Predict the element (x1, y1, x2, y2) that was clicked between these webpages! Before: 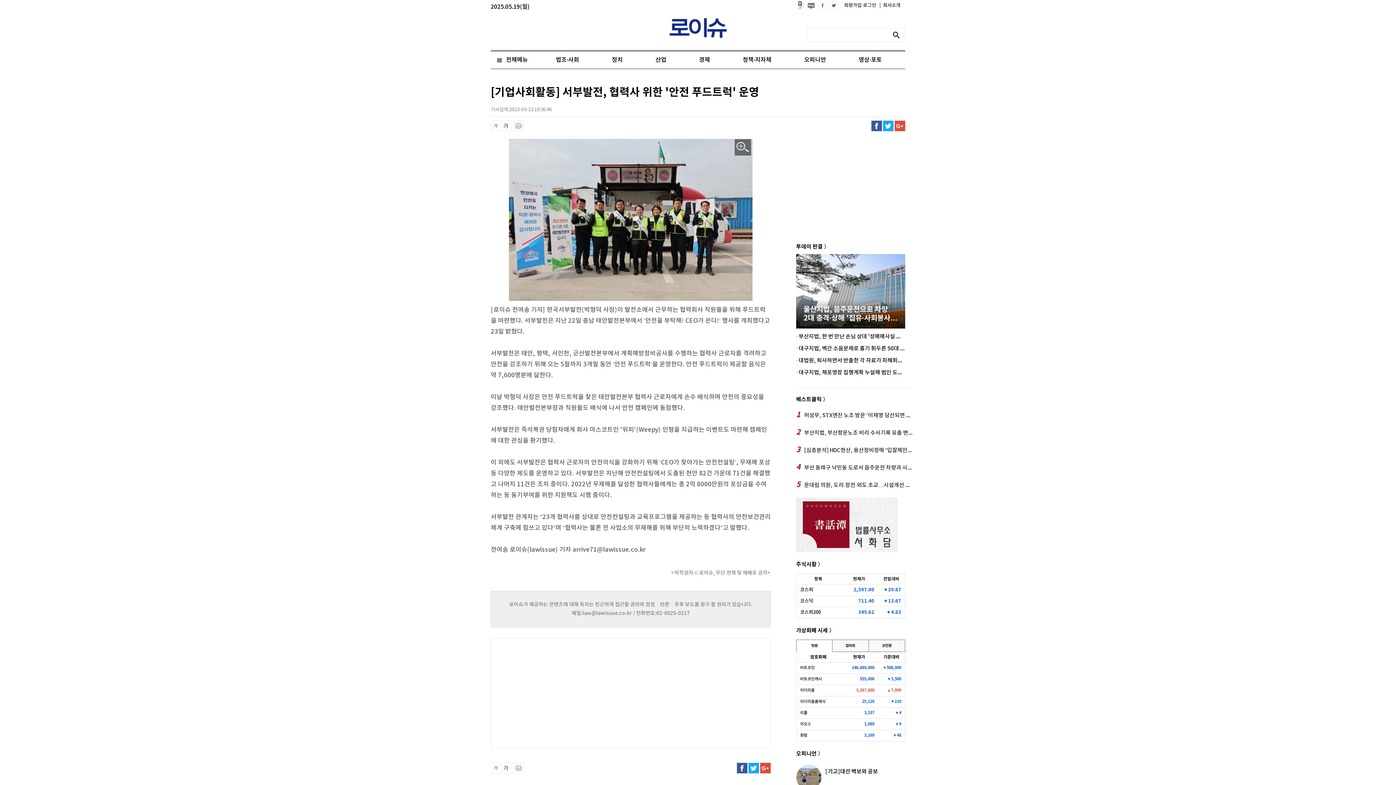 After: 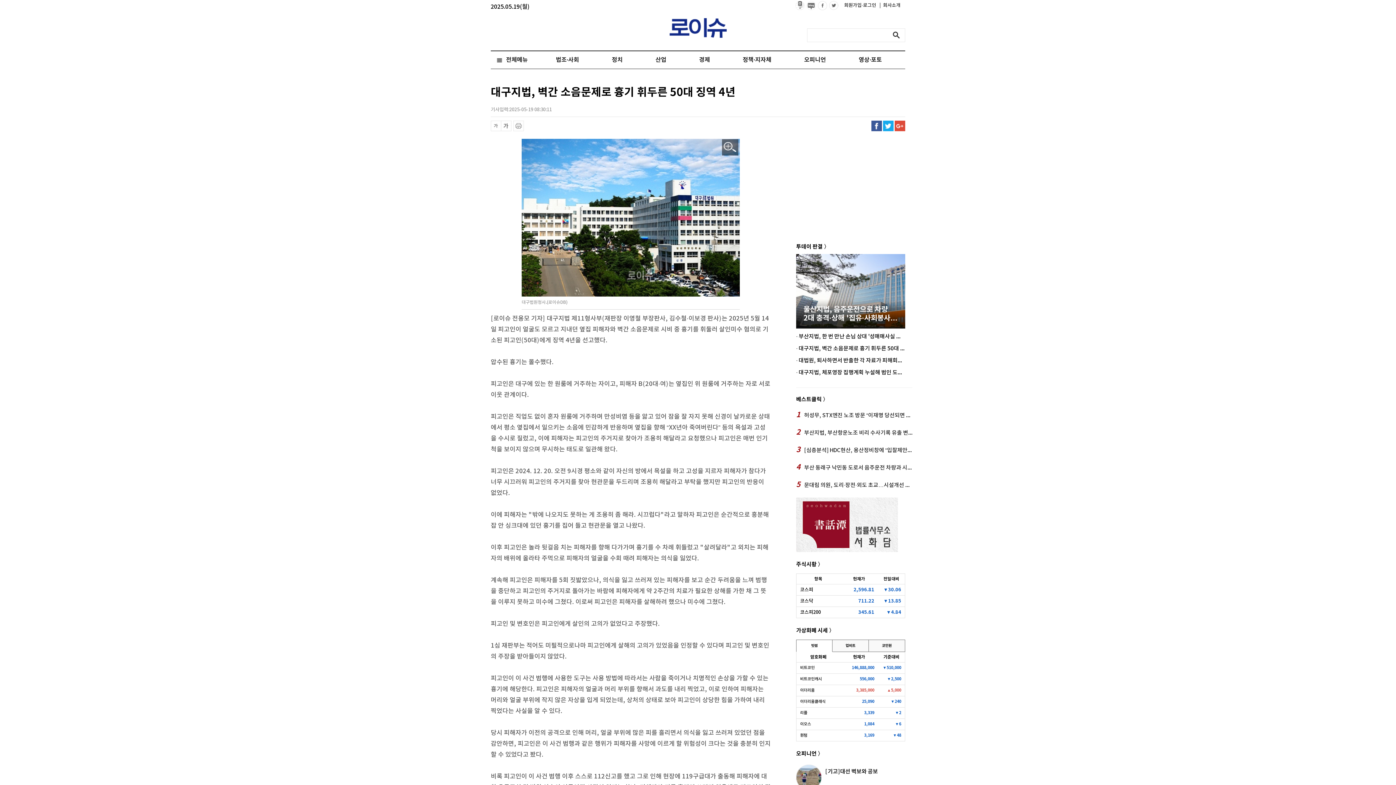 Action: label: · 대구지법, 벽간 소음문제로 흉기 휘두른 50대 징역 4년 bbox: (796, 345, 905, 352)